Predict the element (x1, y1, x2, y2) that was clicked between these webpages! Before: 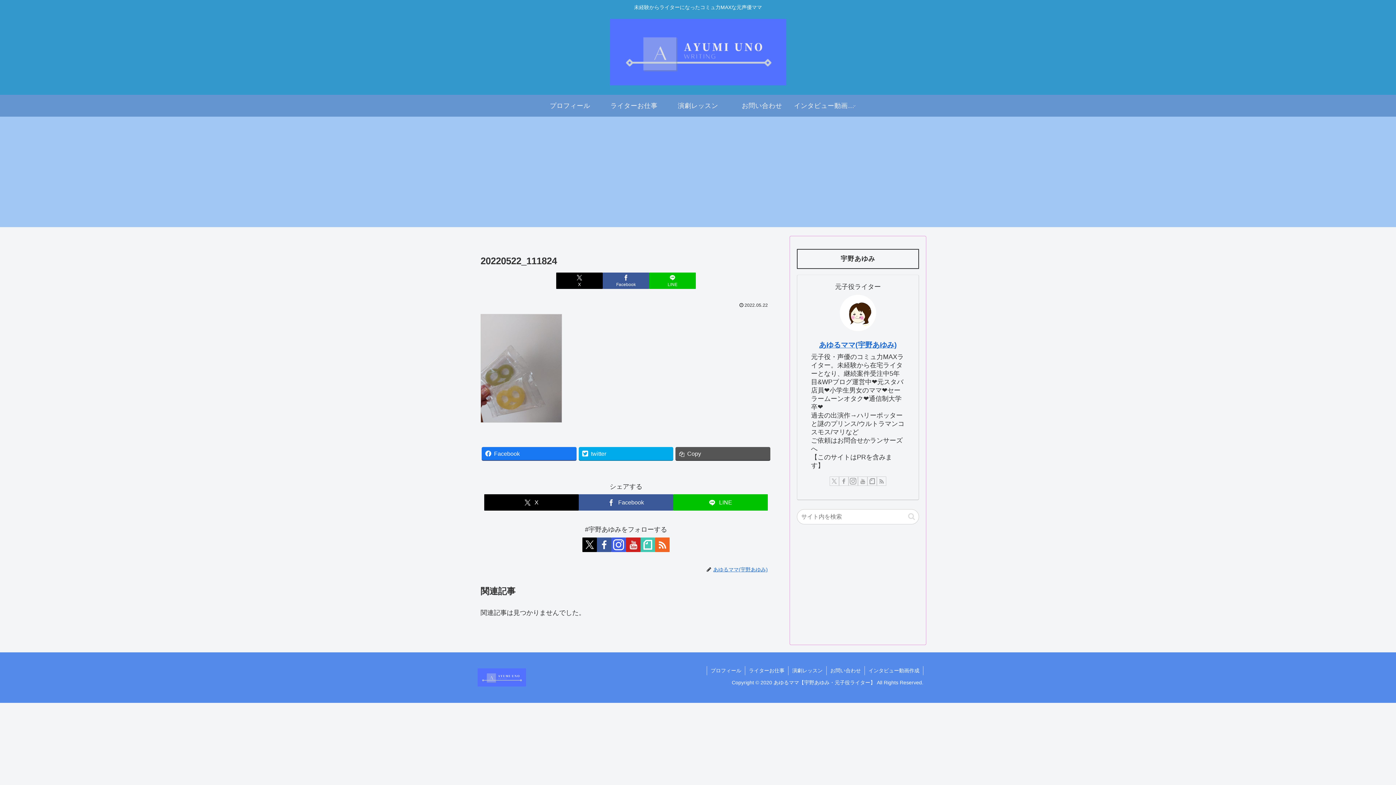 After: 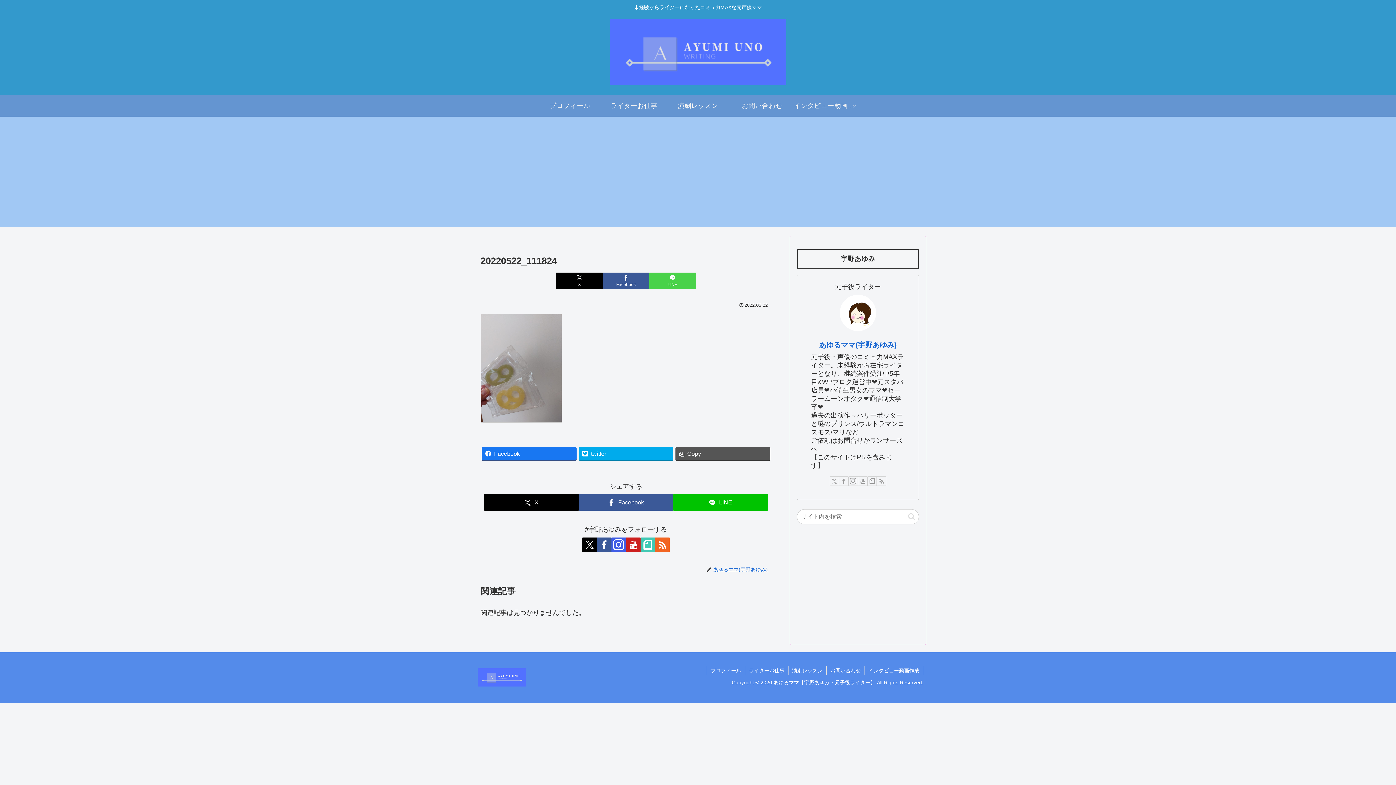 Action: bbox: (649, 272, 696, 289) label: LINEでシェア